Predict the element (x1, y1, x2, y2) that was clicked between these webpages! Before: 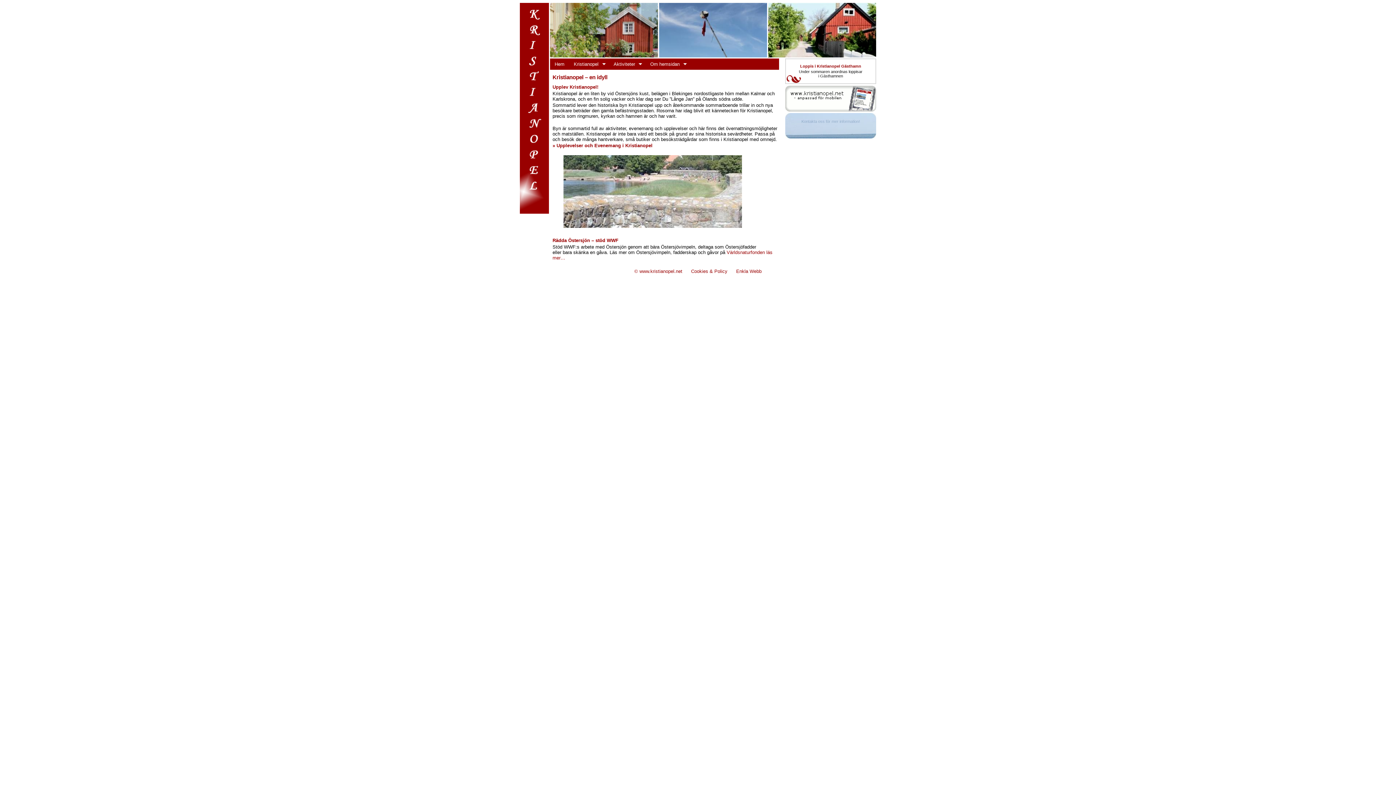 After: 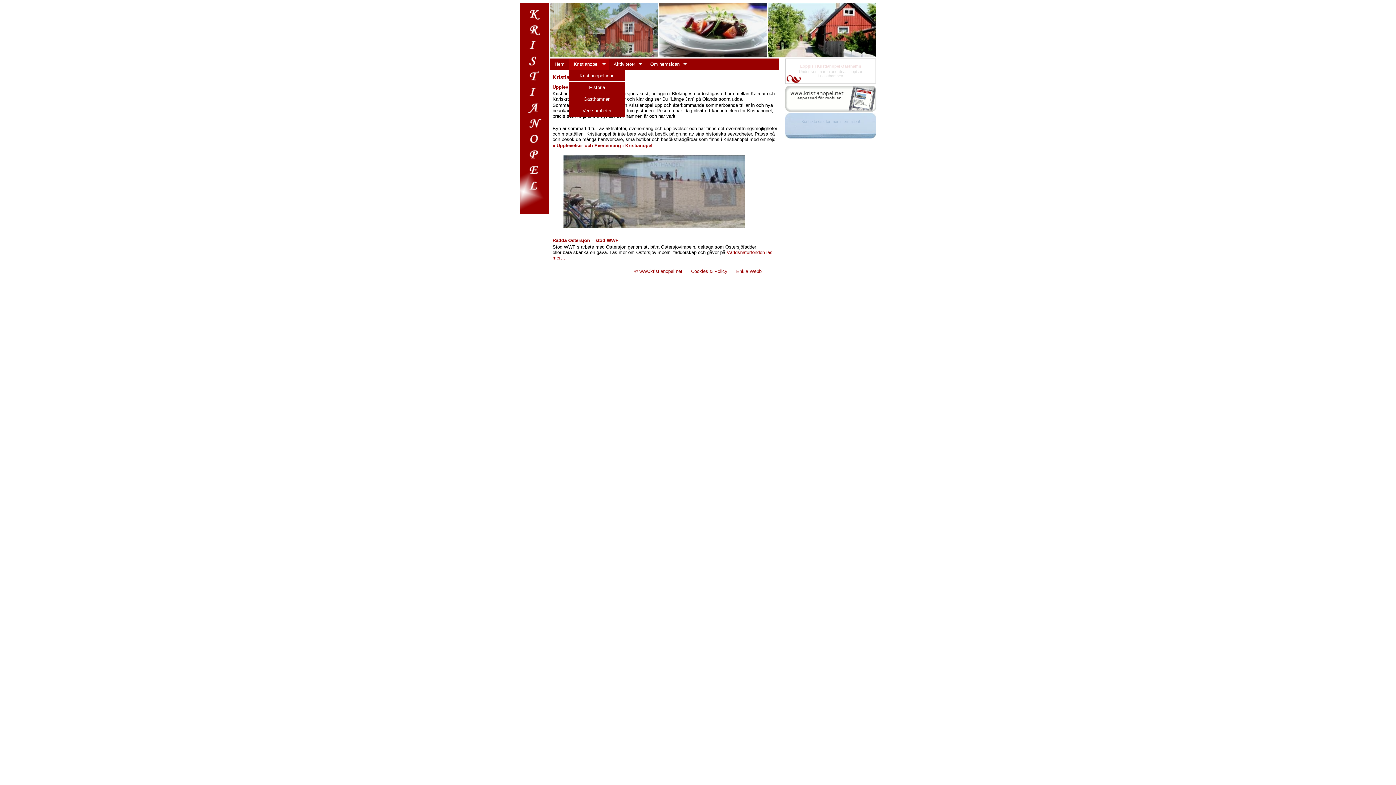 Action: bbox: (569, 58, 609, 69) label: Kristianopel
»